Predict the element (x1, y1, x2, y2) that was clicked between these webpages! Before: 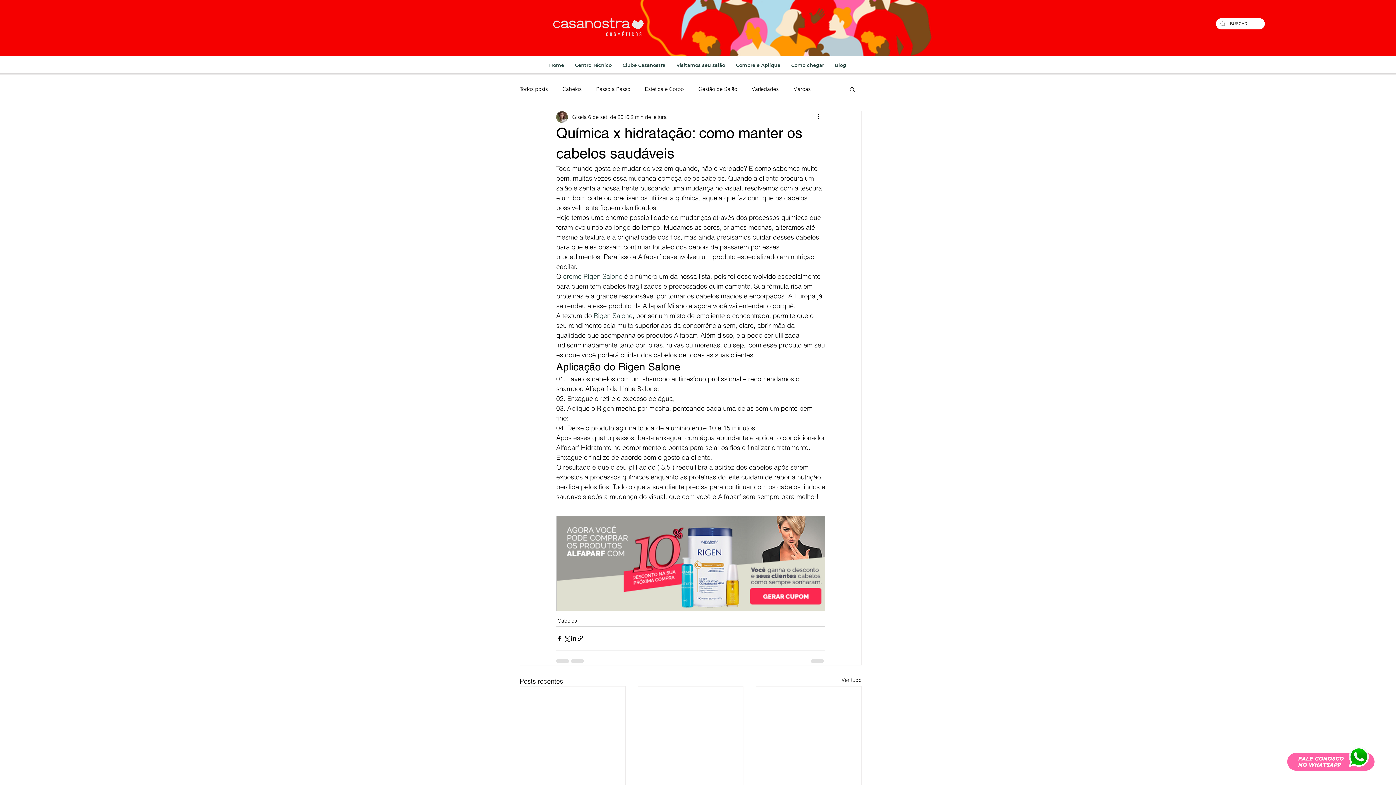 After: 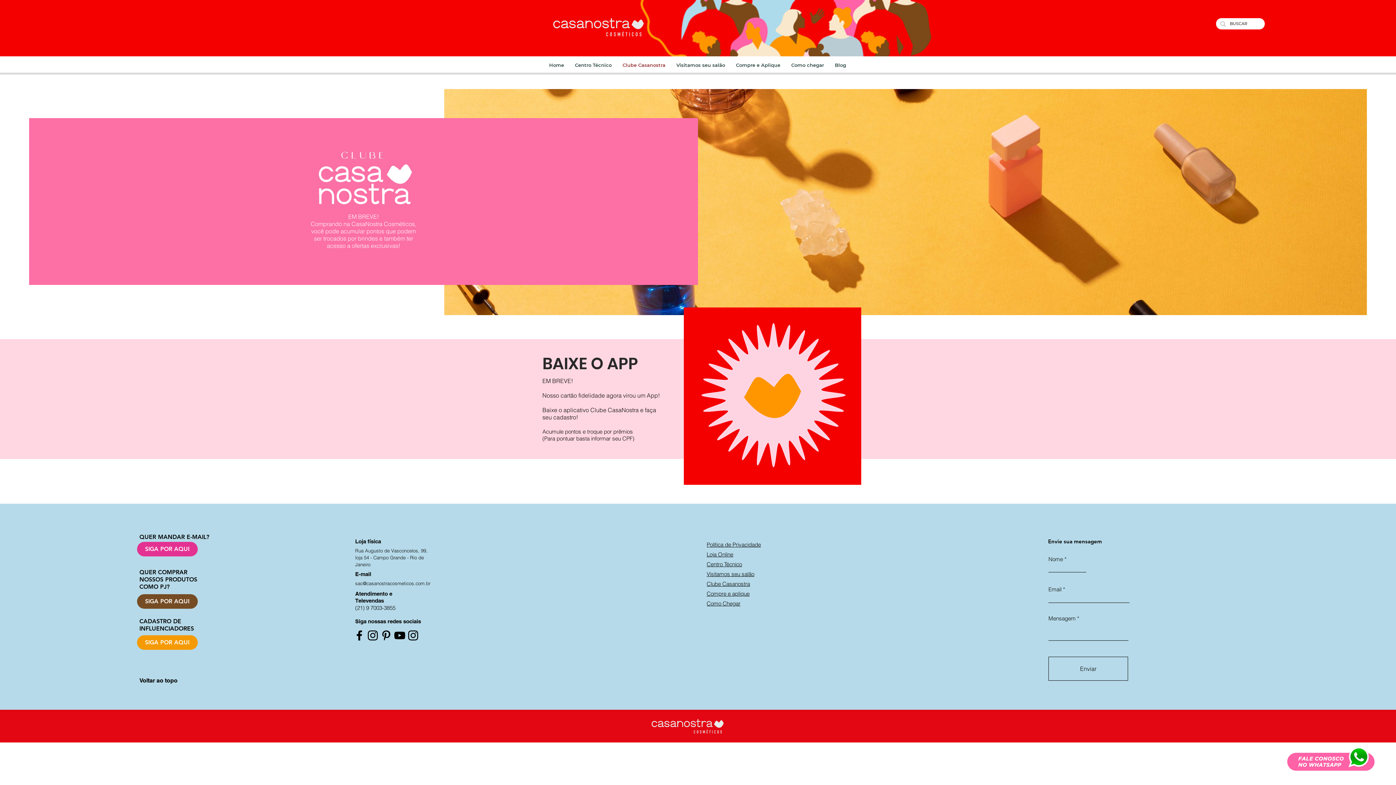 Action: label: Clube Casanostra bbox: (617, 58, 671, 71)